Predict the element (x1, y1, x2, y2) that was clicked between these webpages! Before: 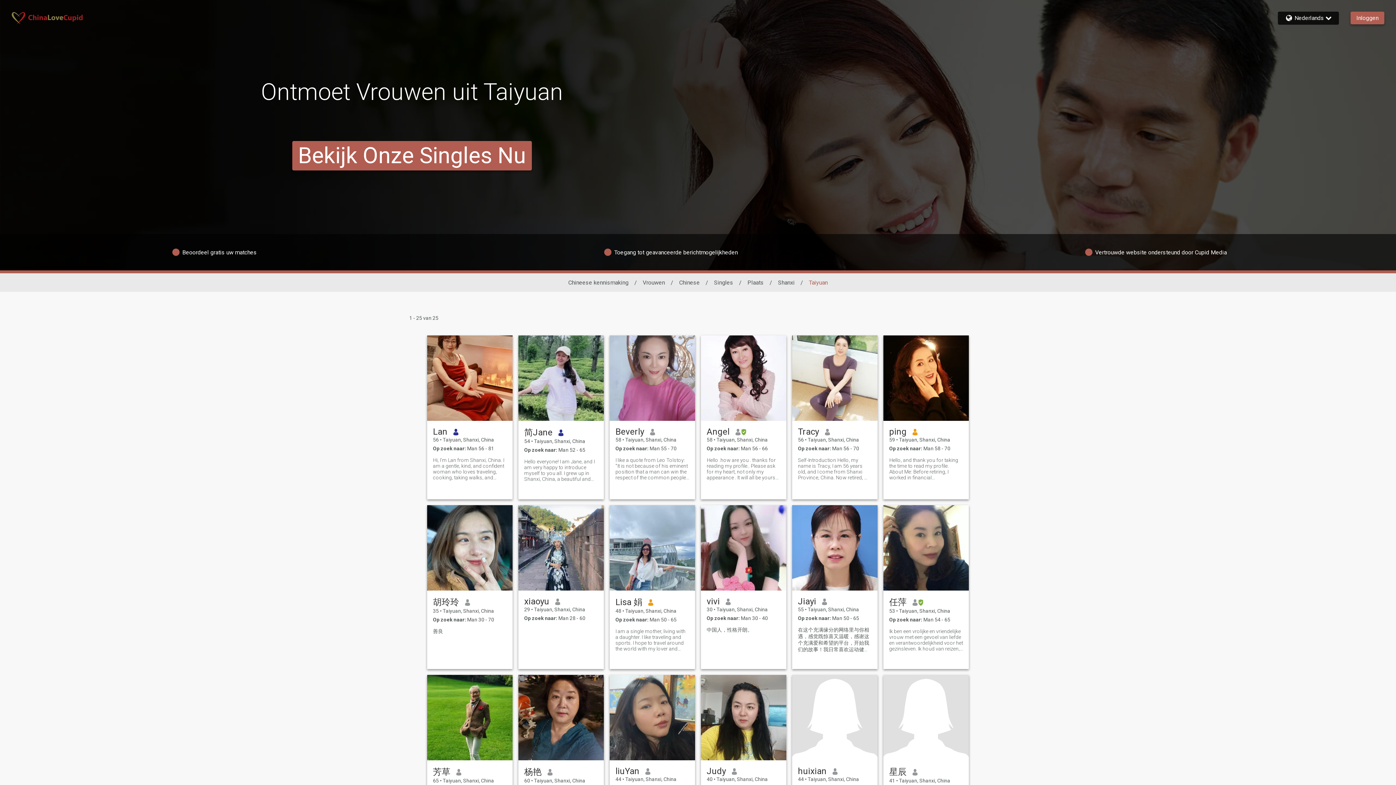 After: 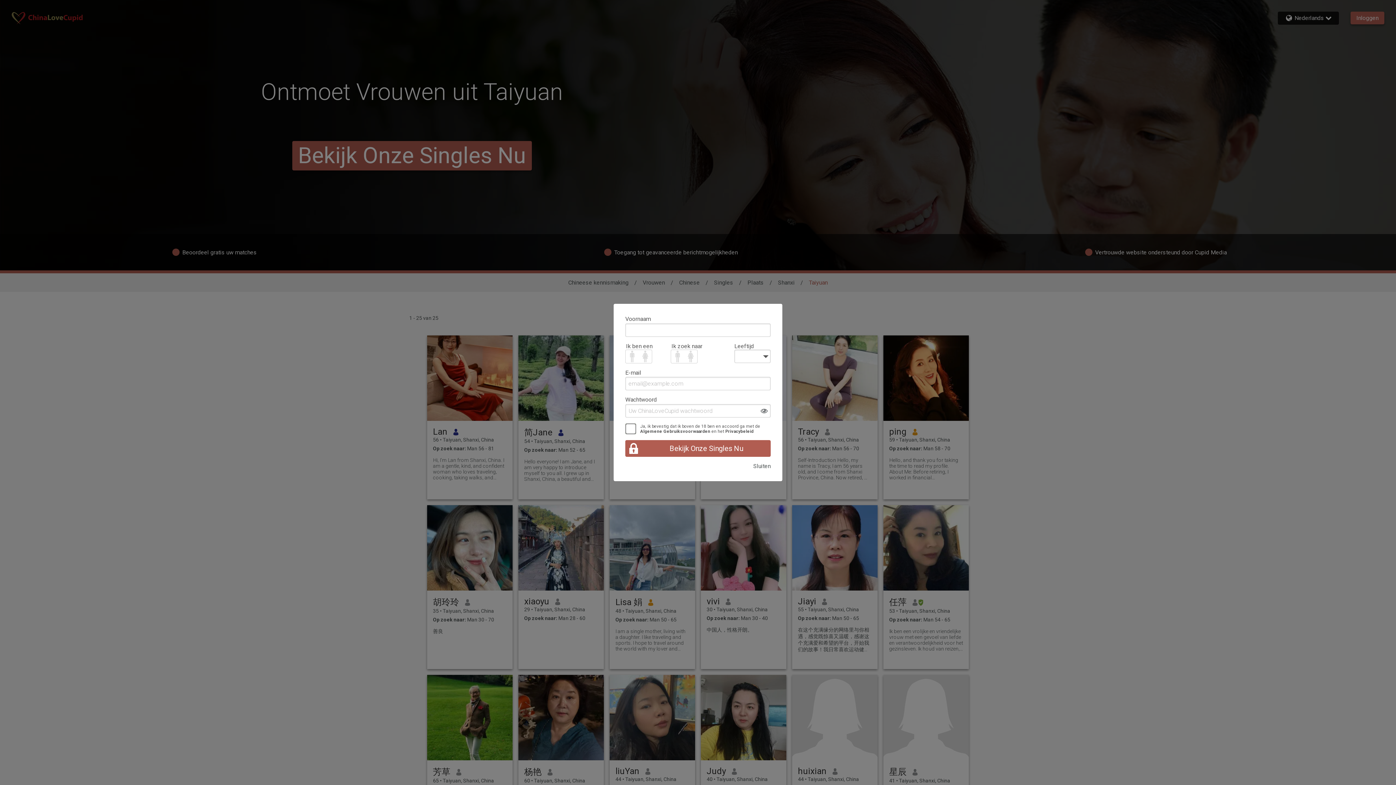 Action: label: Ik ben een vrolijke en vriendelijke vrouw met een gevoel van liefde en verantwoordelijkheid voor het gezinsleven. Ik houd van reizen, ik hou van sport, ik luister graag naar muziek. Ze is een vrouw die zowel een hal als een keuken heeft. bbox: (889, 628, 963, 652)